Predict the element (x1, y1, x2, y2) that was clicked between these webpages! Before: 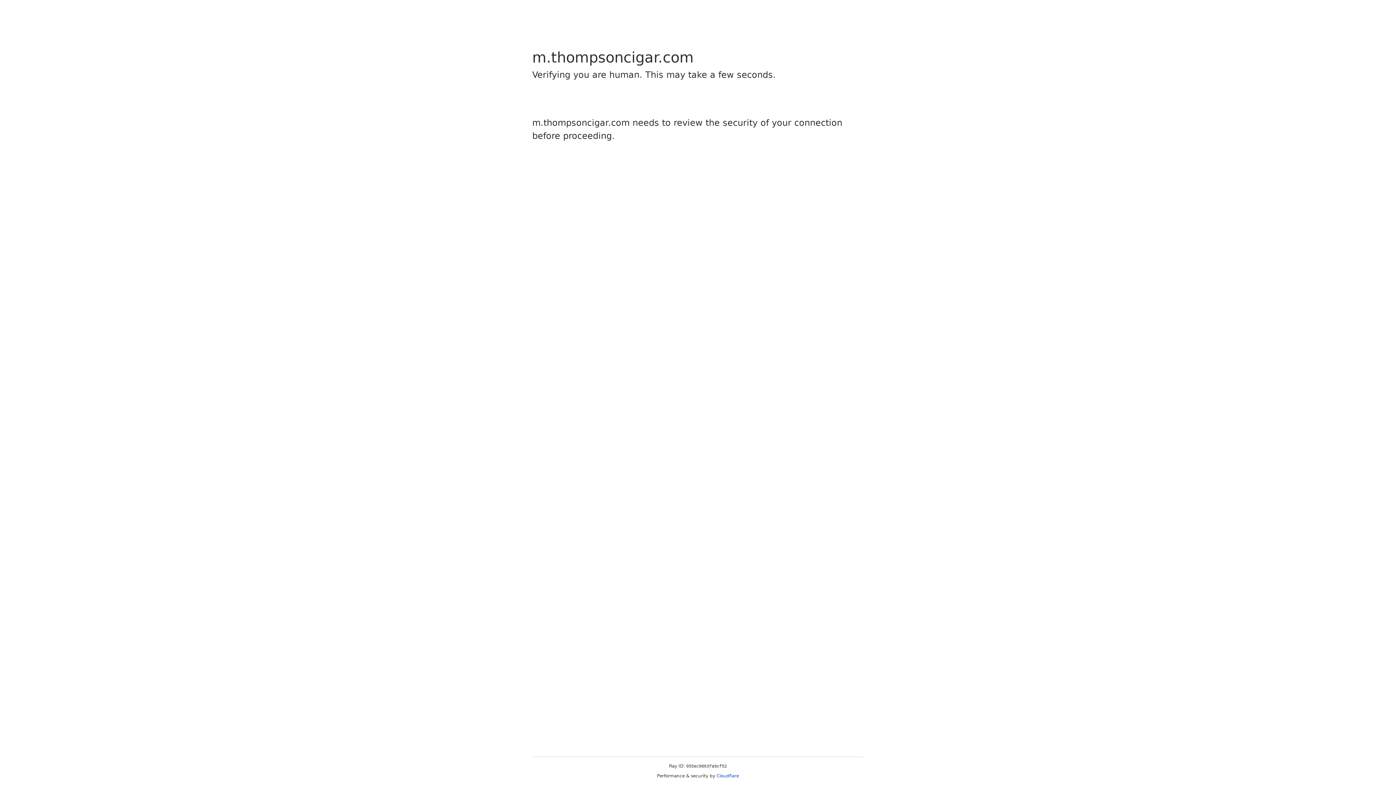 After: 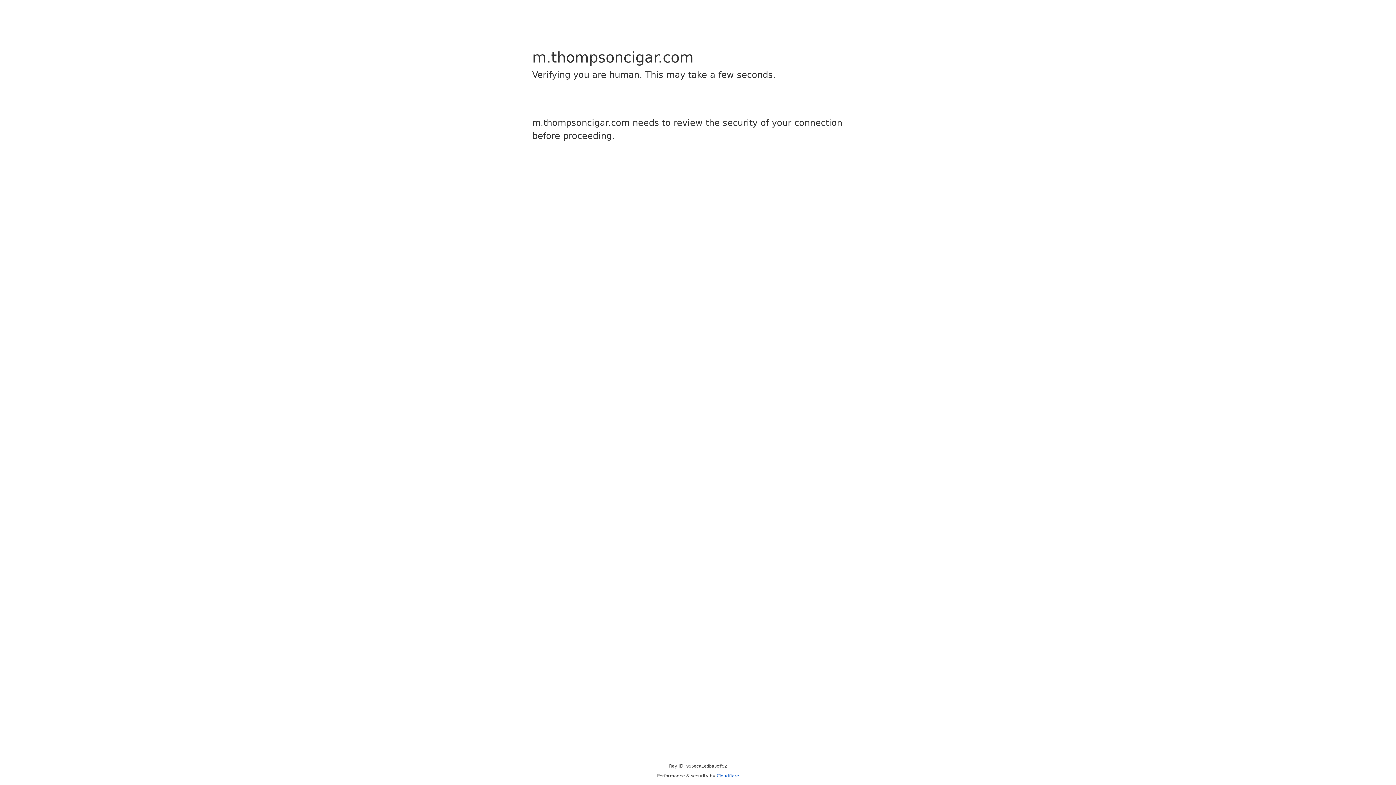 Action: label: Cloudflare bbox: (716, 773, 739, 778)